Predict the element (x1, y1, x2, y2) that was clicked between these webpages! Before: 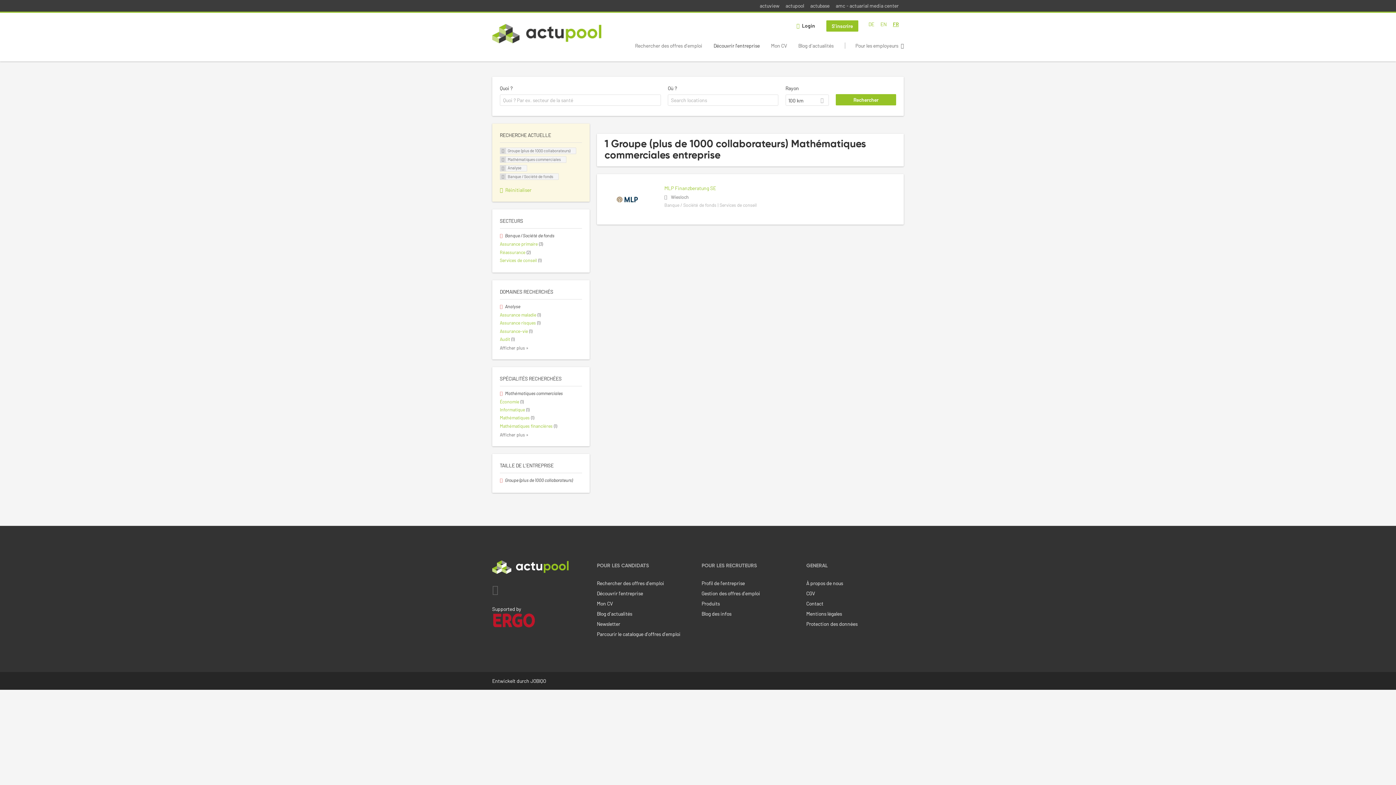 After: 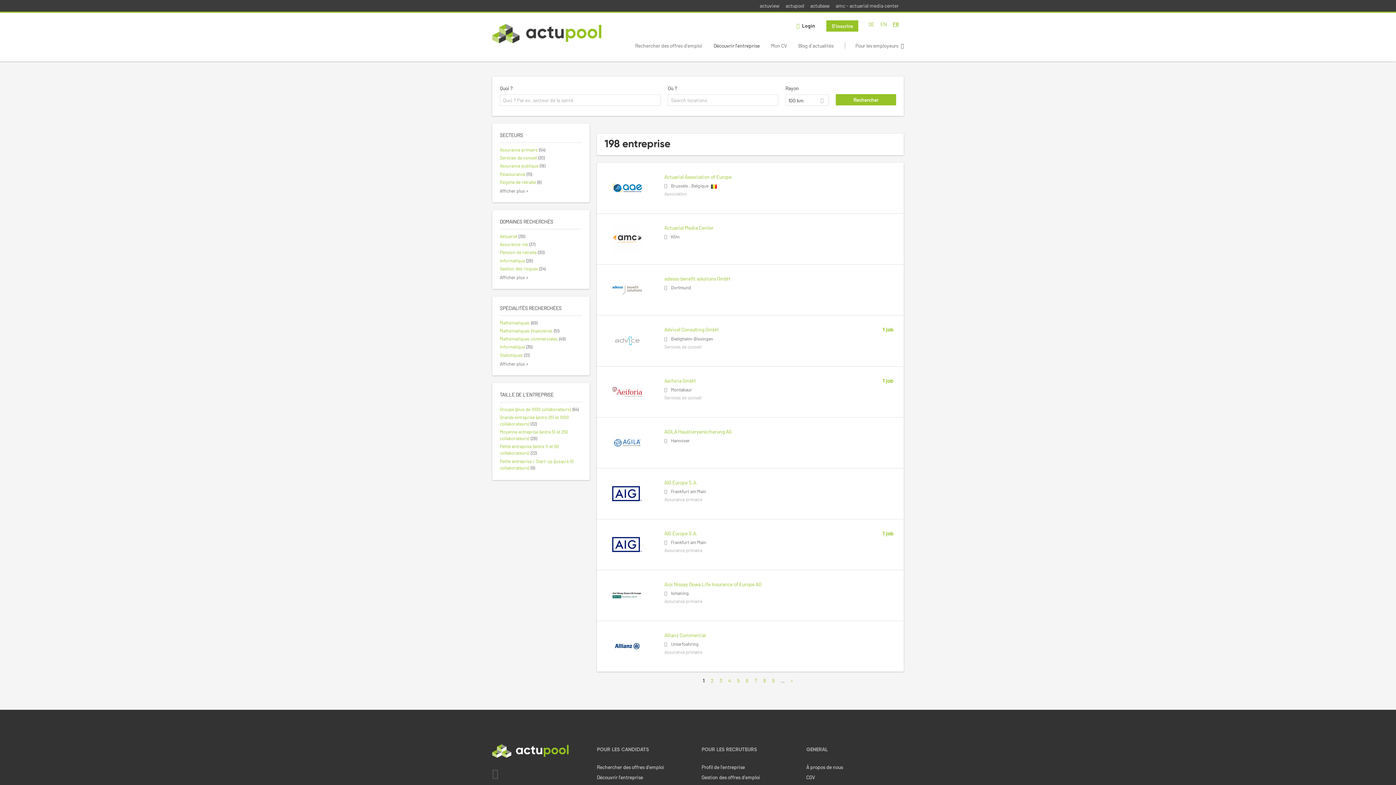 Action: label: Découvrir l’entreprise bbox: (713, 42, 760, 48)